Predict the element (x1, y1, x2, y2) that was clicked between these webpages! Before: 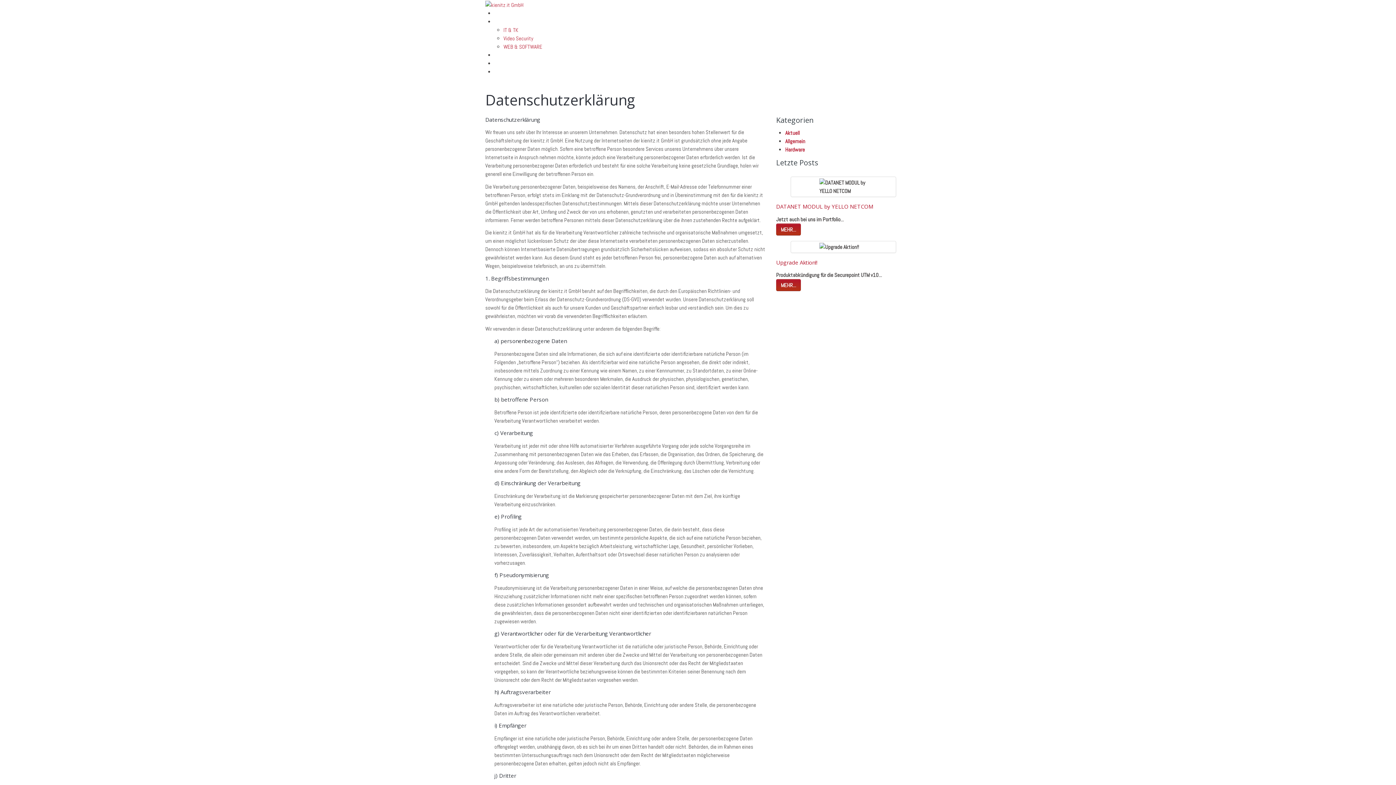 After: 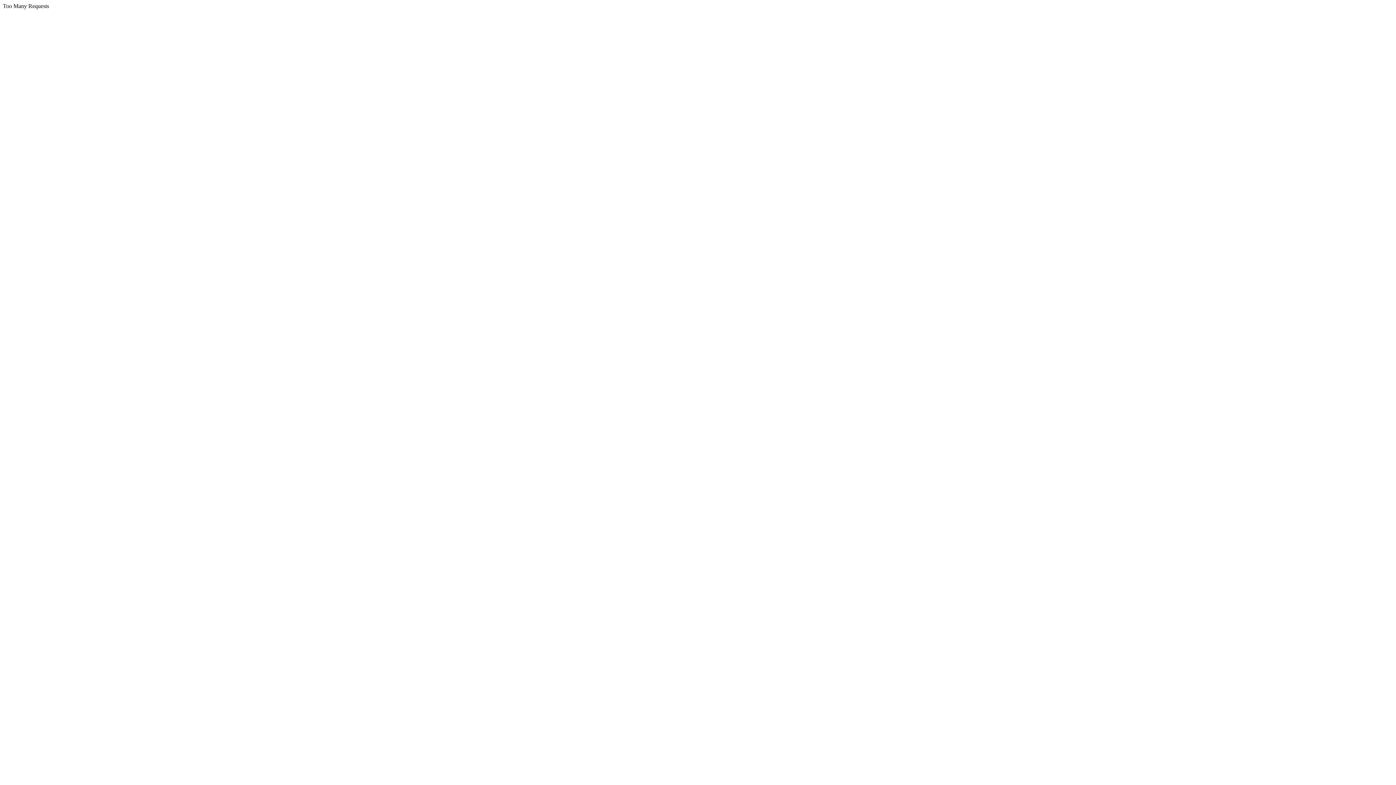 Action: label: Aktuell bbox: (785, 129, 800, 136)